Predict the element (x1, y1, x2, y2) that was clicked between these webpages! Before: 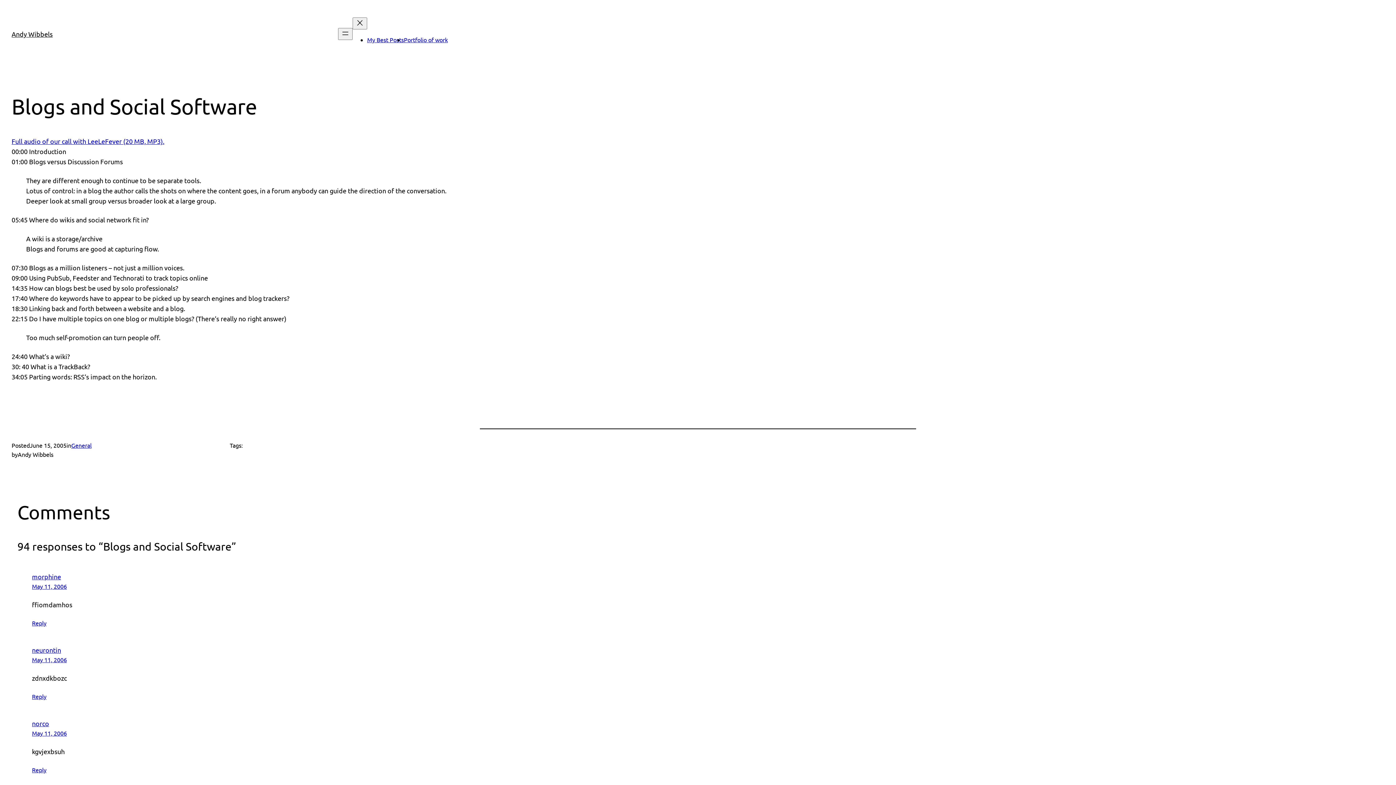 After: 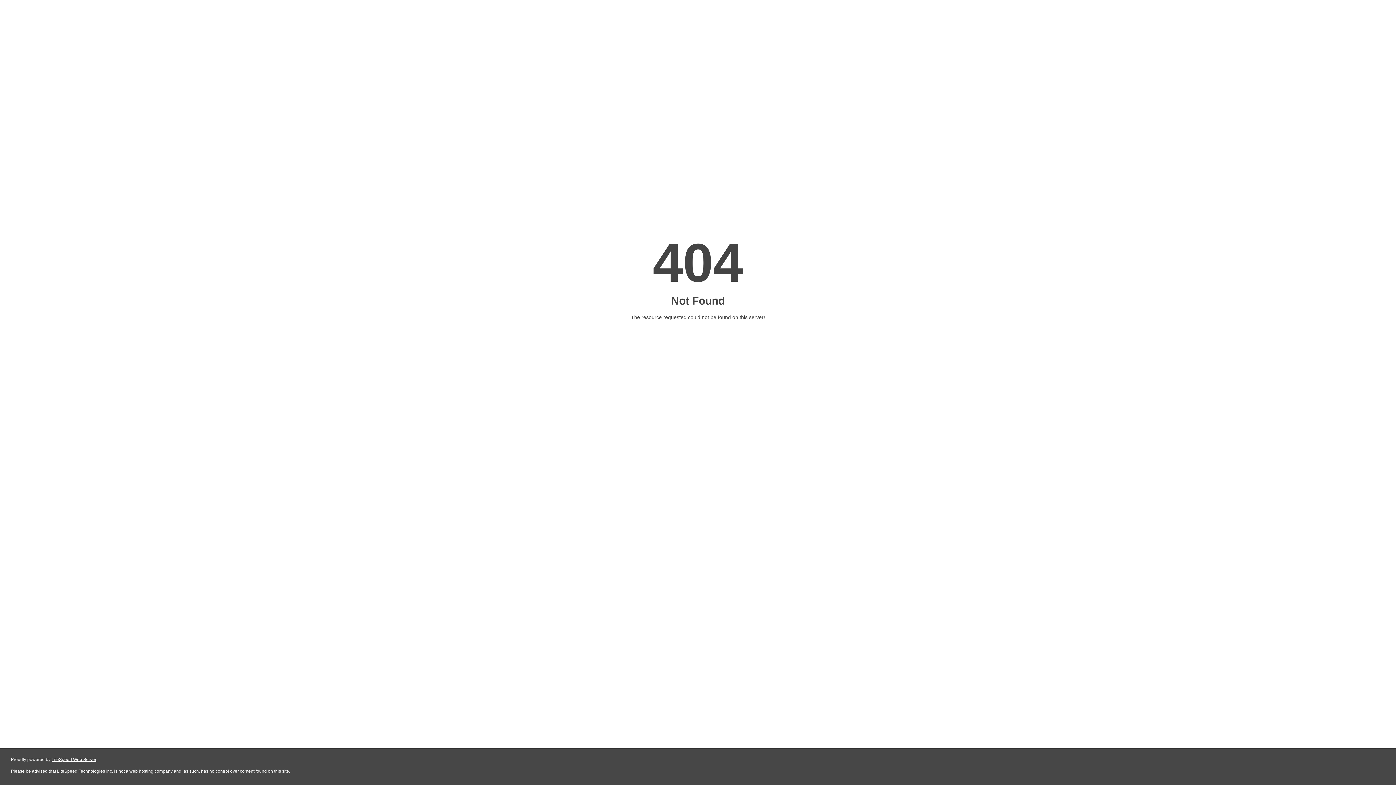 Action: bbox: (11, 137, 164, 145) label: Full audio of our call with LeeLeFever (20 MB, MP3).